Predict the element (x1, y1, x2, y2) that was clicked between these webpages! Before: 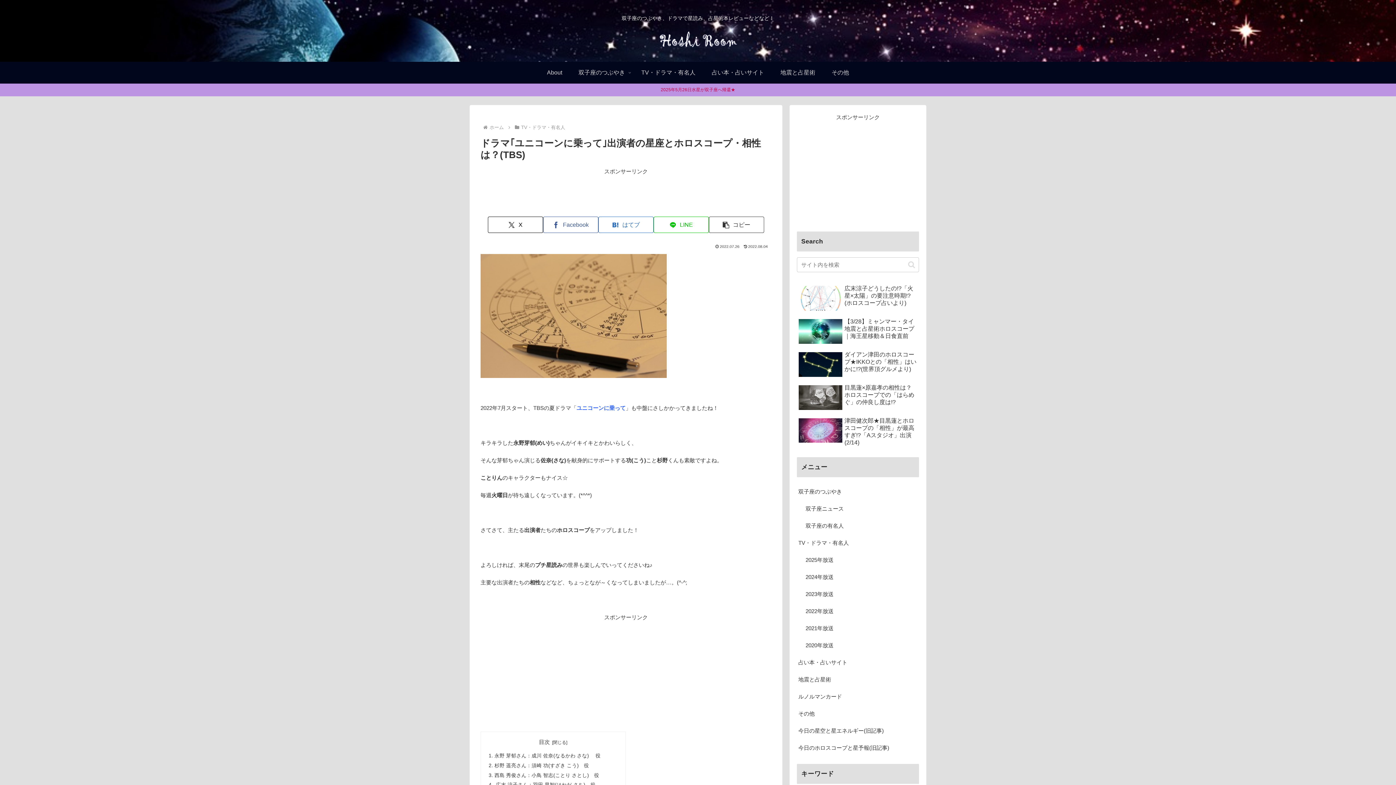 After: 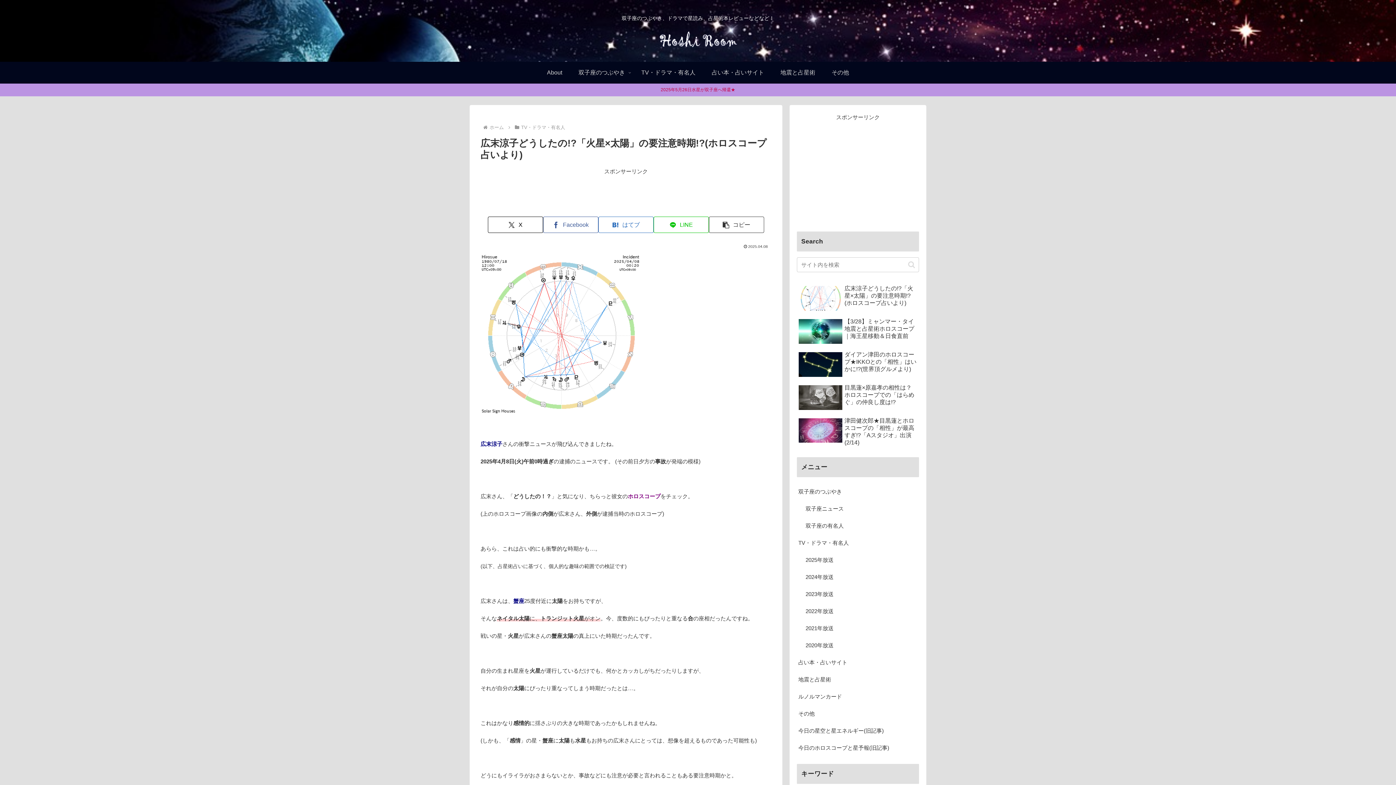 Action: bbox: (797, 283, 919, 315) label: 広末涼子どうしたの!?「火星×太陽」の要注意時期!?(ホロスコープ占いより)